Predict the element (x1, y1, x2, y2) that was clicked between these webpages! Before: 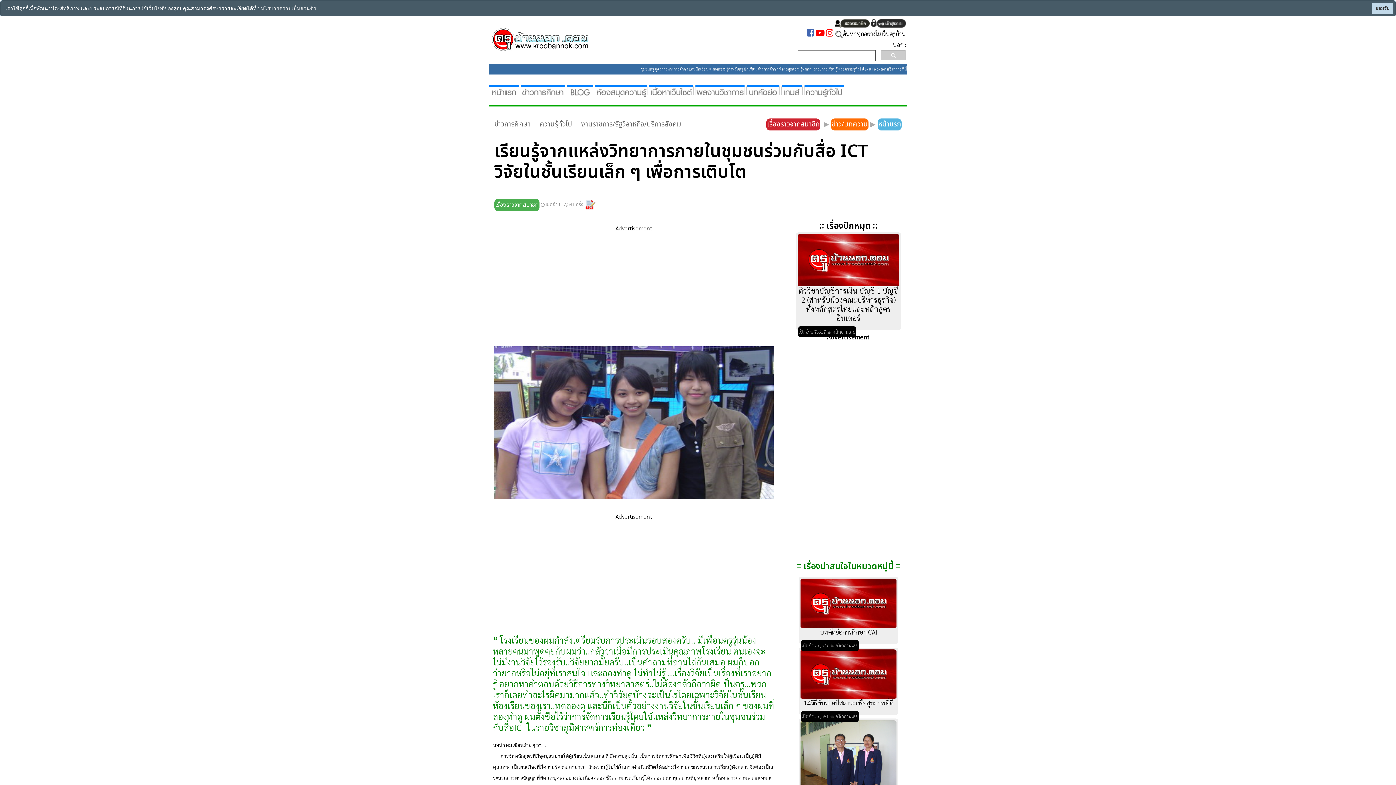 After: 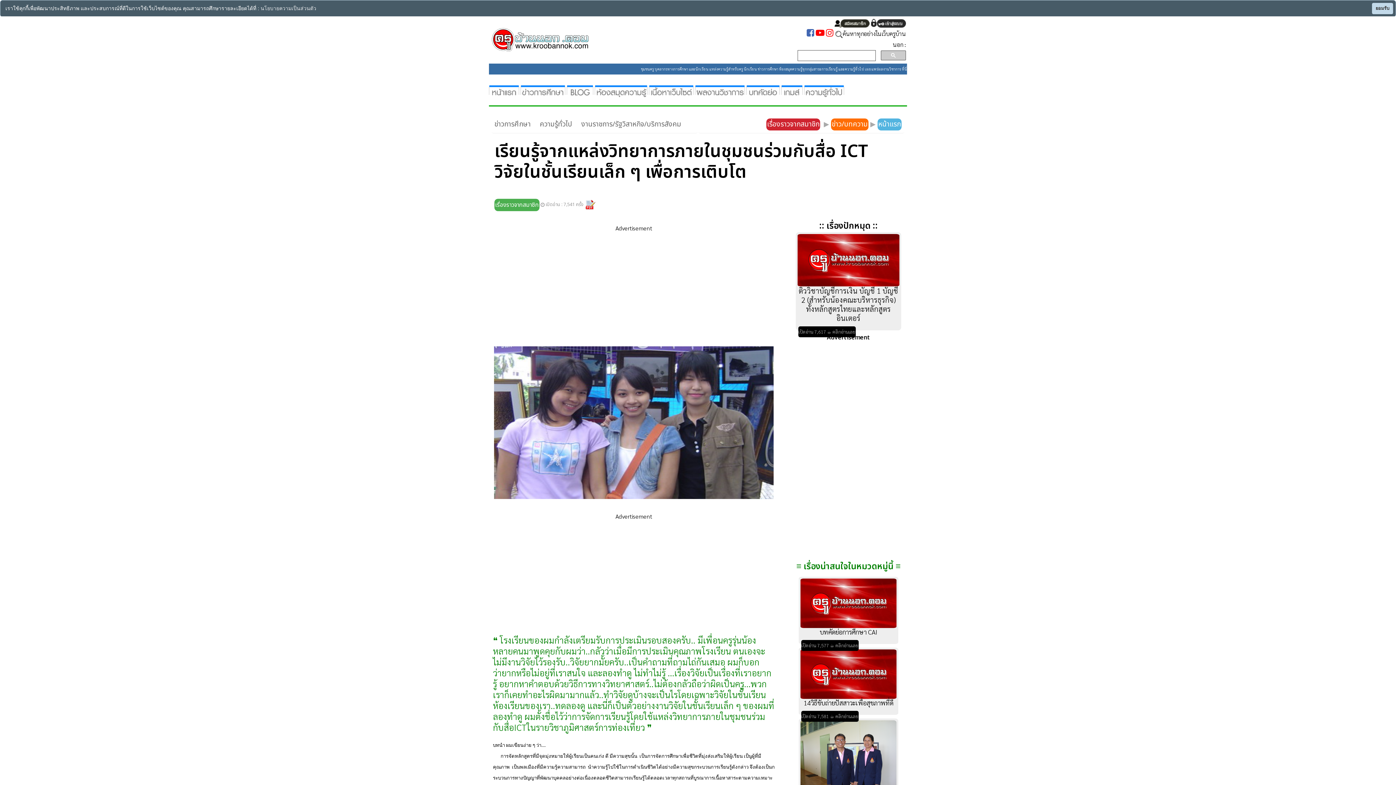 Action: bbox: (806, 29, 814, 37)